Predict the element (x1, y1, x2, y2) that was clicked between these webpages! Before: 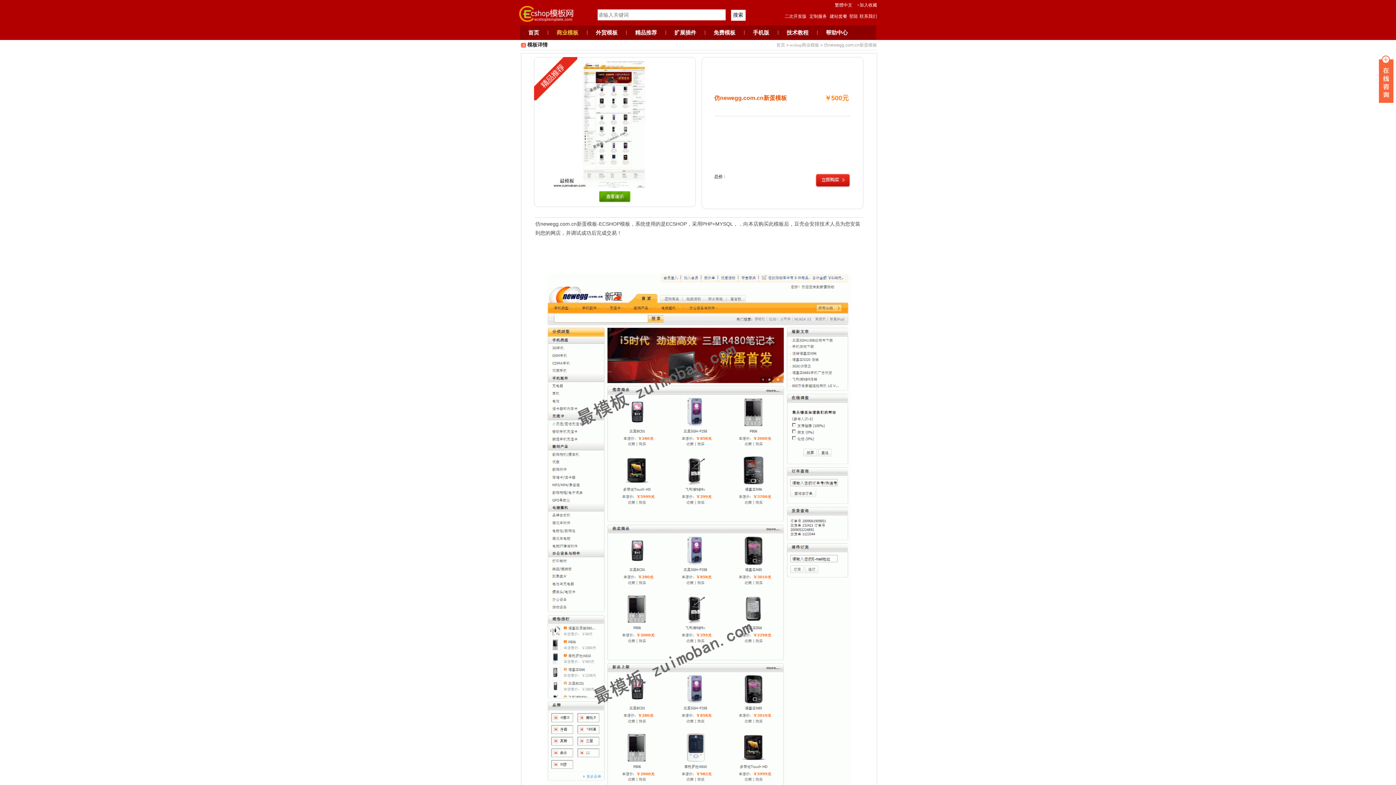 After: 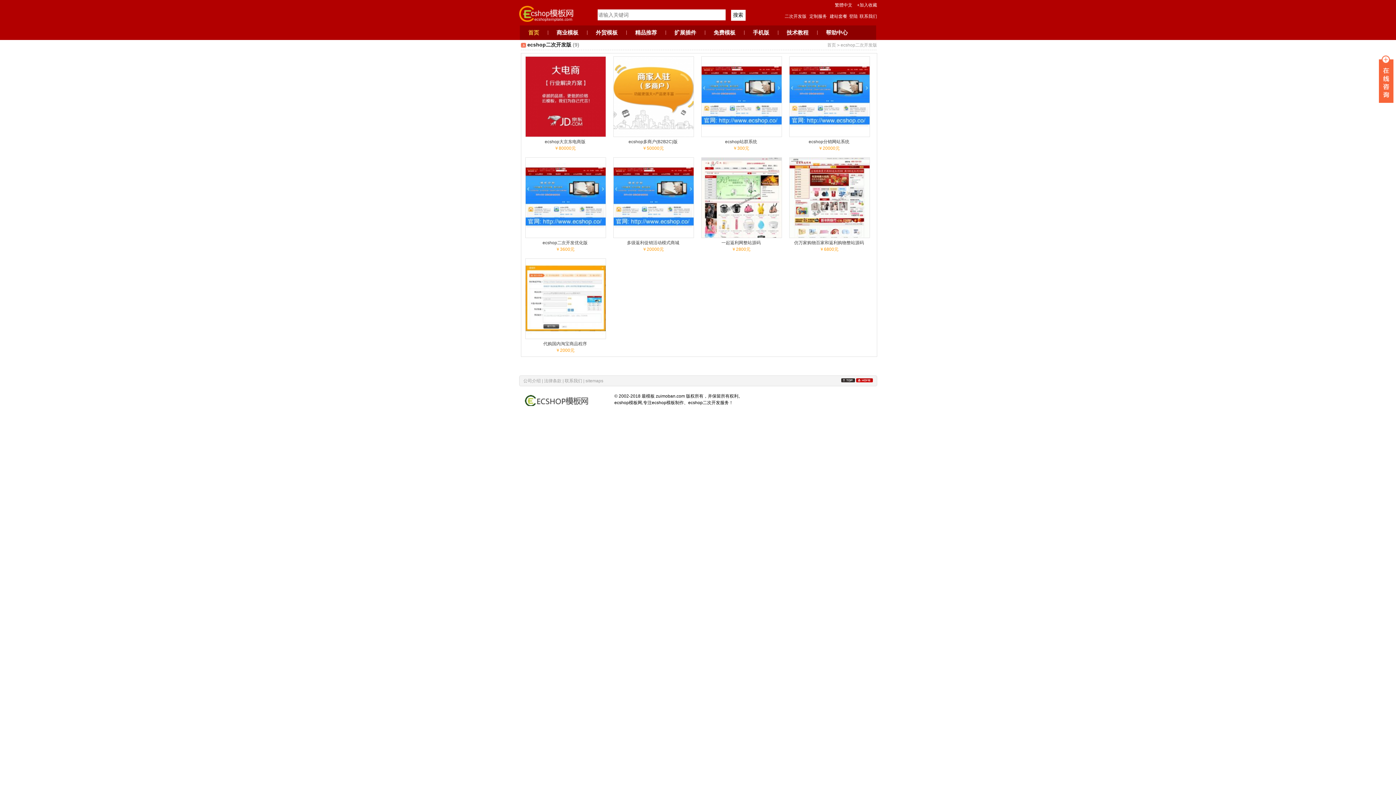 Action: bbox: (784, 13, 806, 18) label: 二次开发版